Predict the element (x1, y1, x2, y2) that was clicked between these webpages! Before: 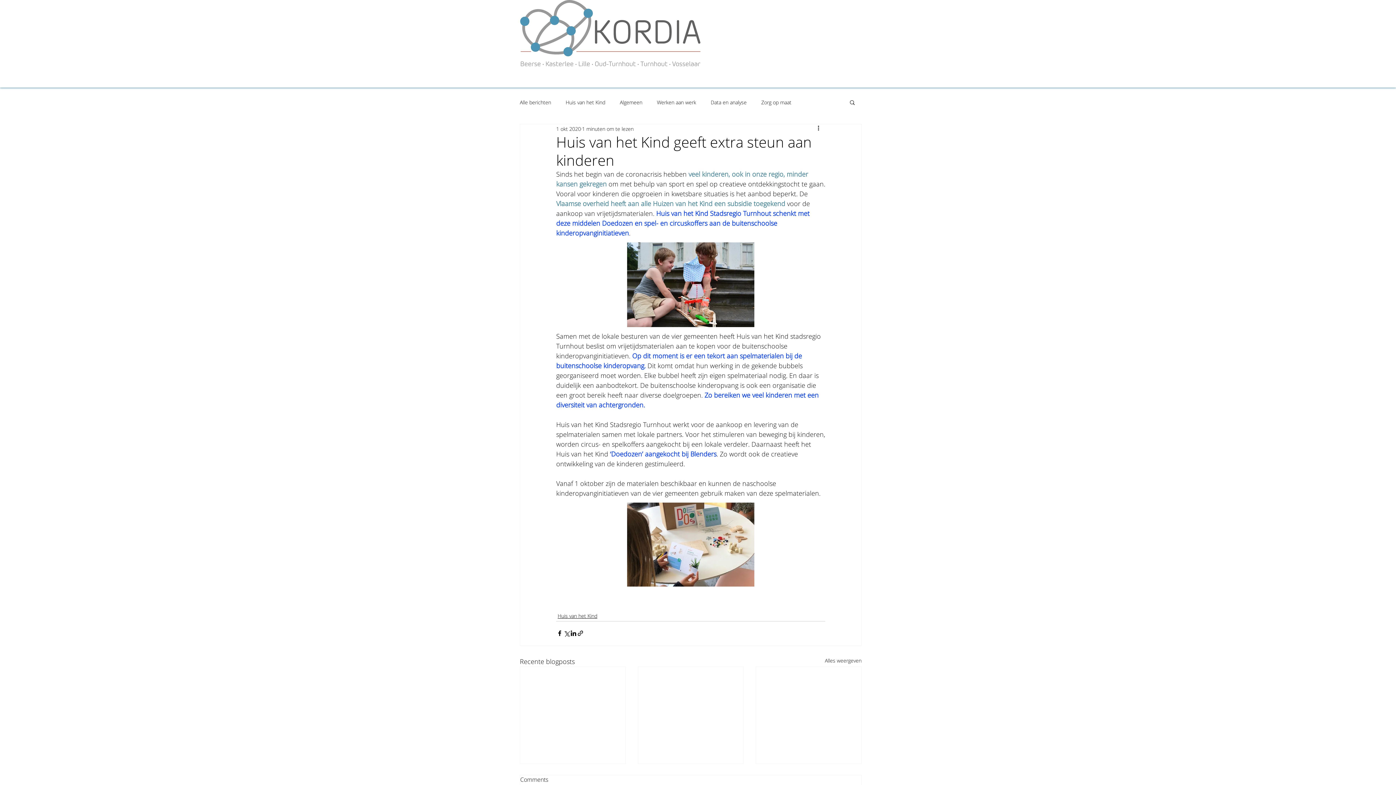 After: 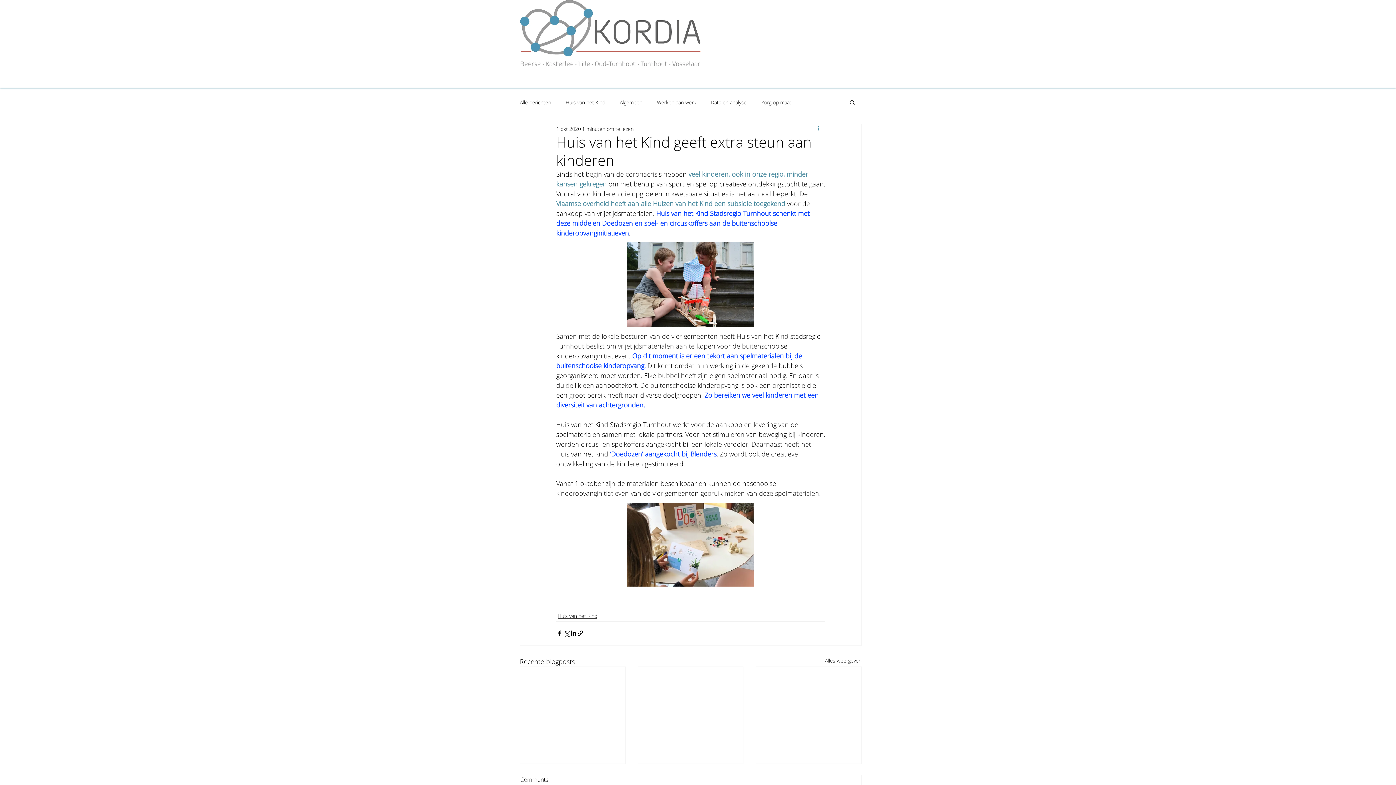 Action: bbox: (816, 124, 825, 133) label: Meer acties